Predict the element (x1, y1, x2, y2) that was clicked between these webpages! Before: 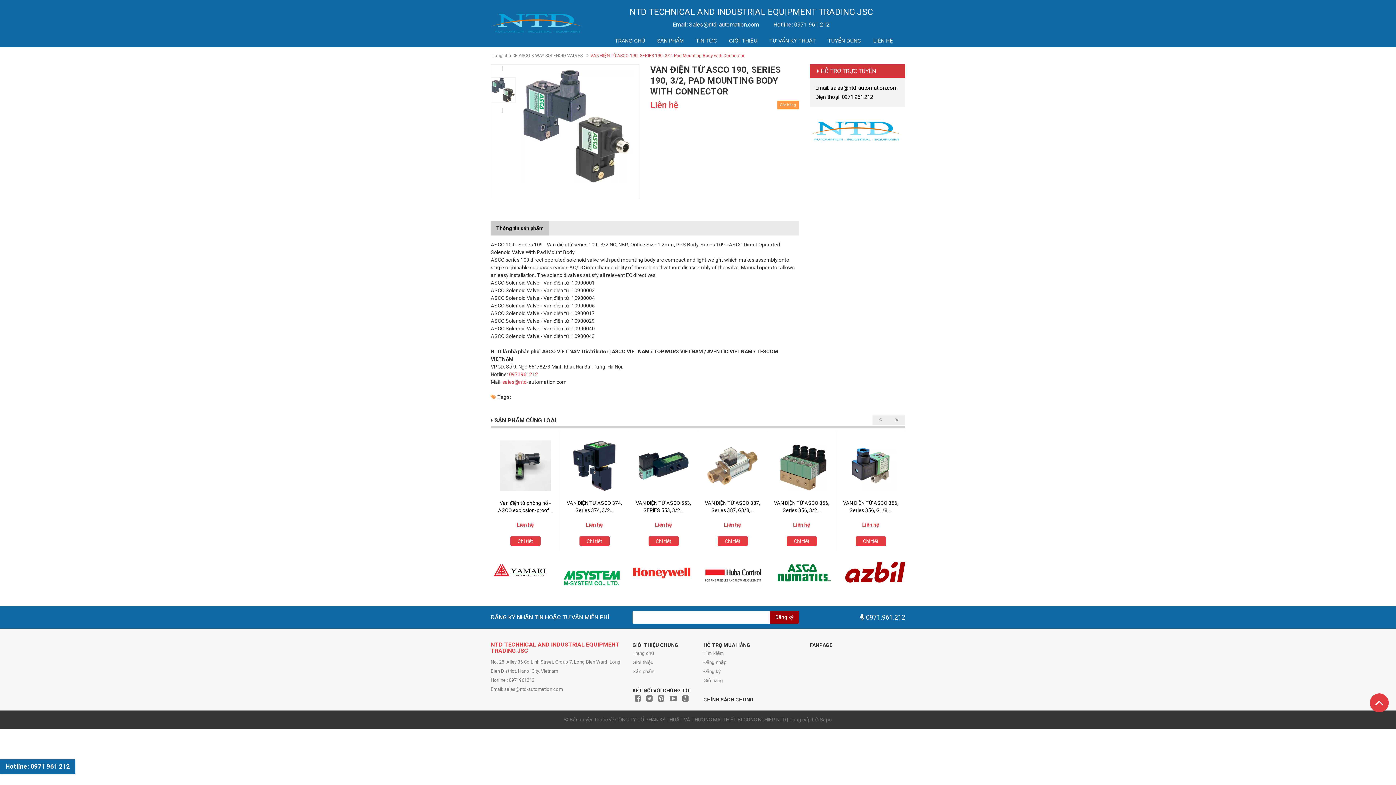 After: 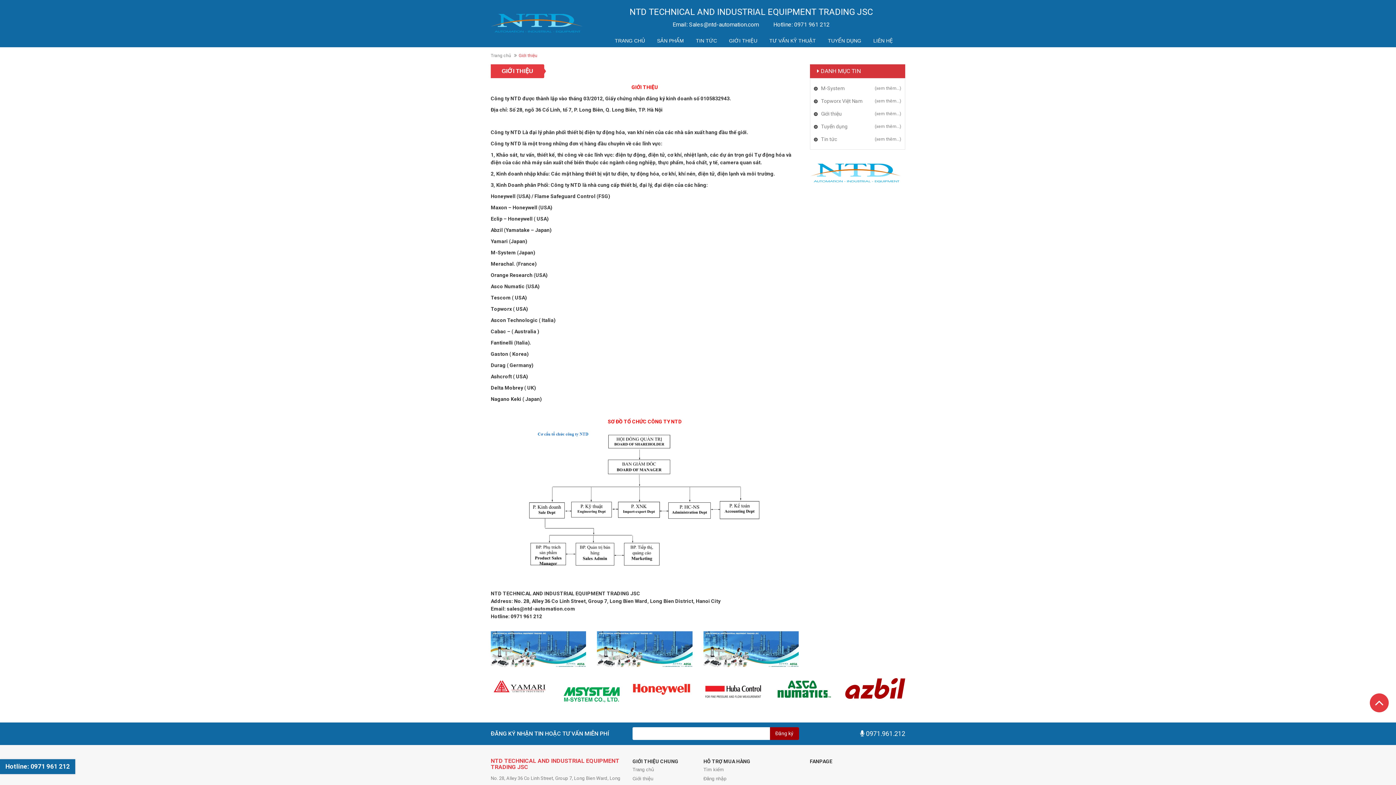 Action: bbox: (632, 659, 653, 665) label: Giới thiệu